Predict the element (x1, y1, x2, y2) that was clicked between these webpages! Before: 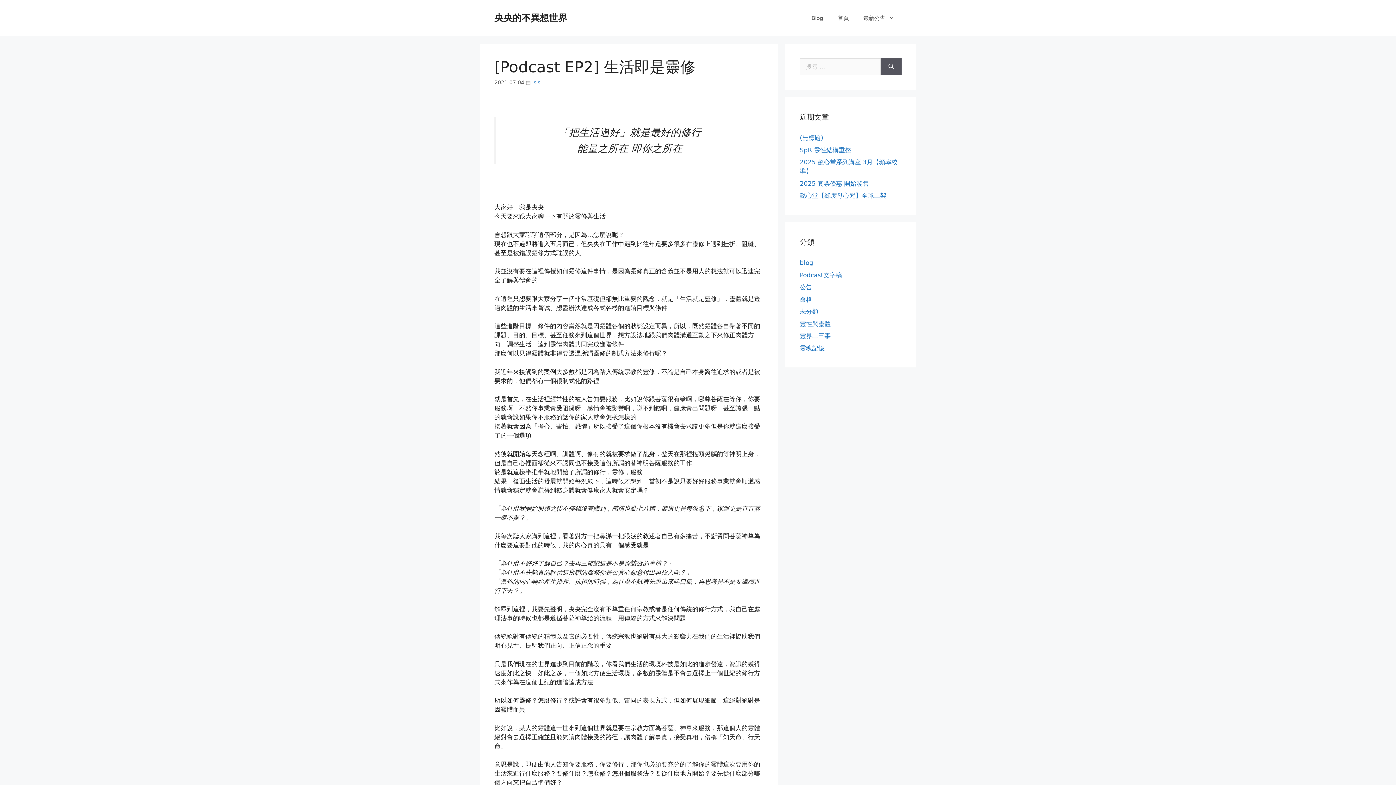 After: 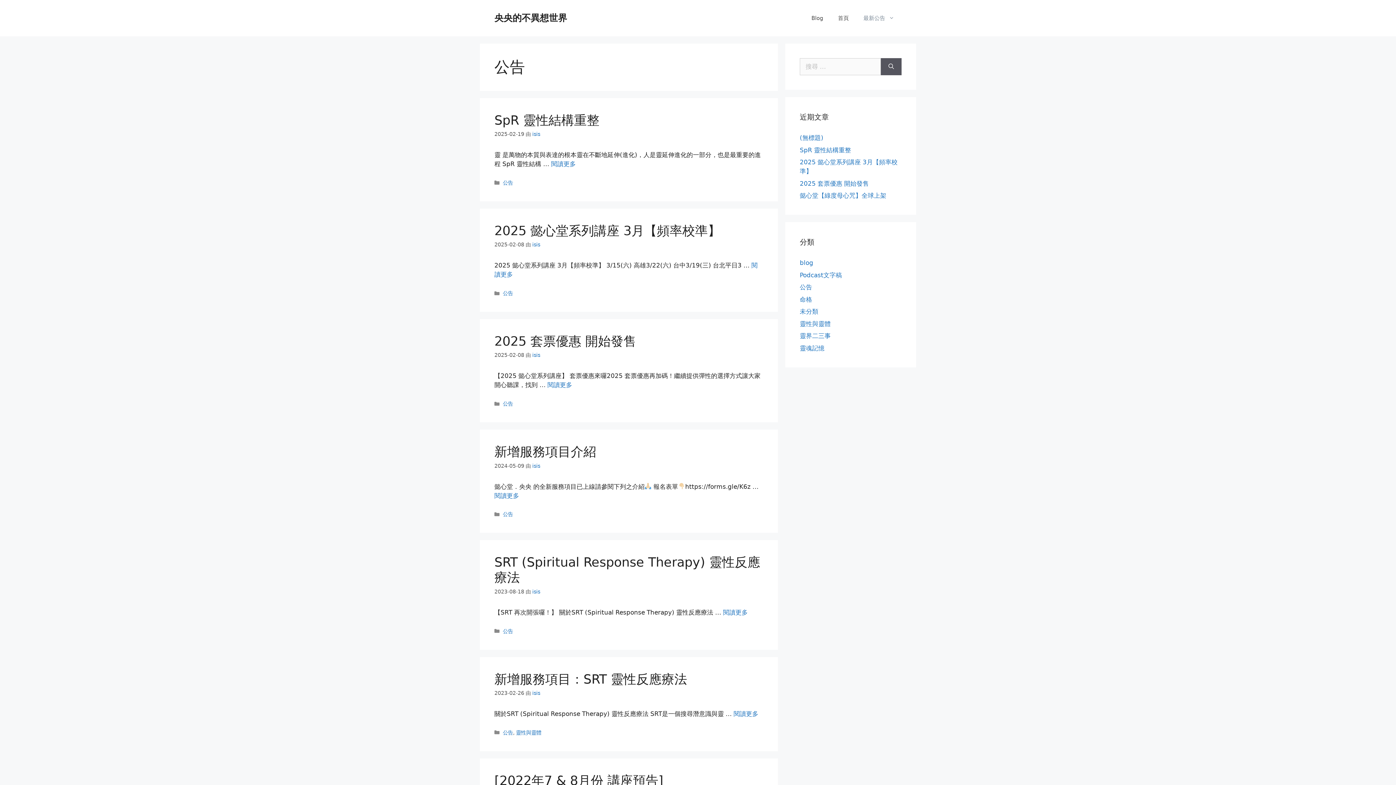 Action: bbox: (800, 283, 812, 290) label: 公告